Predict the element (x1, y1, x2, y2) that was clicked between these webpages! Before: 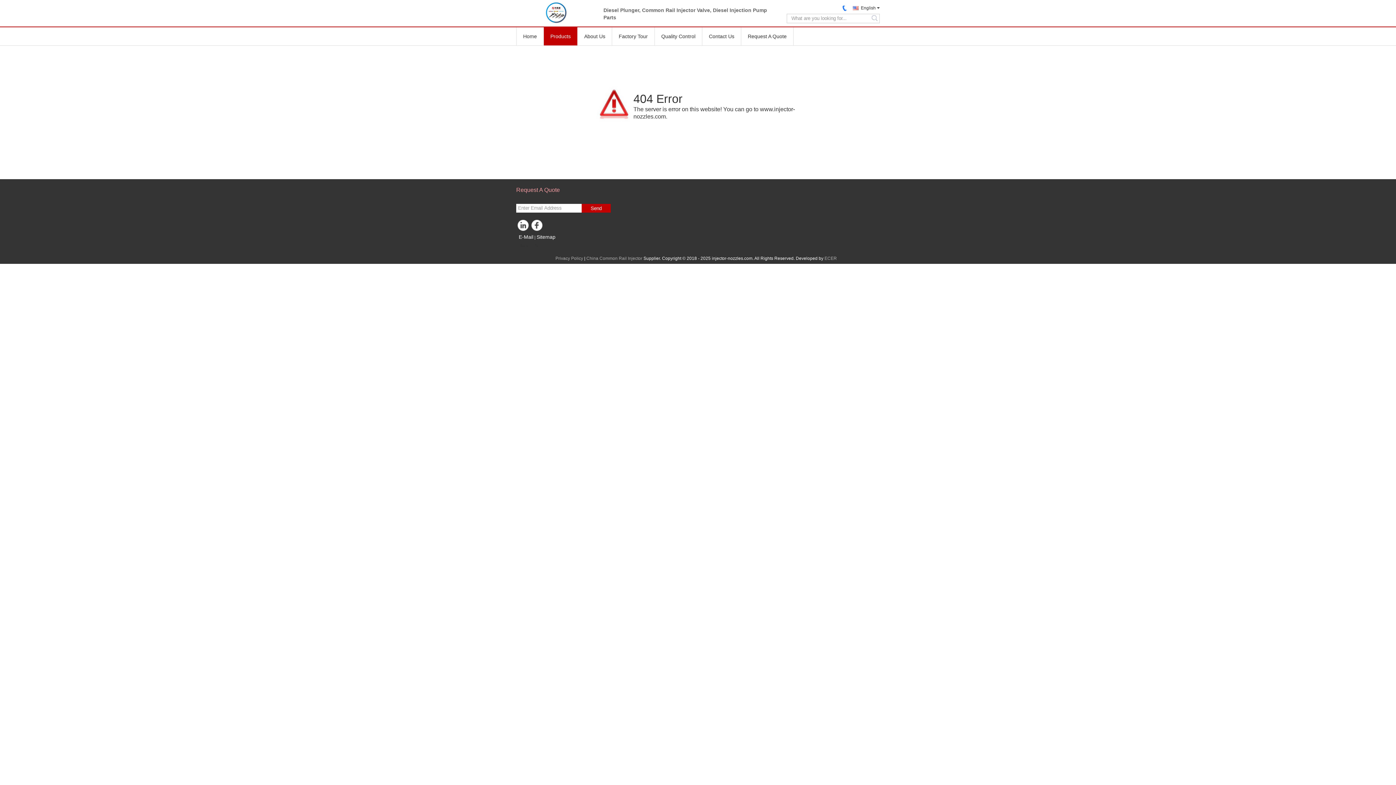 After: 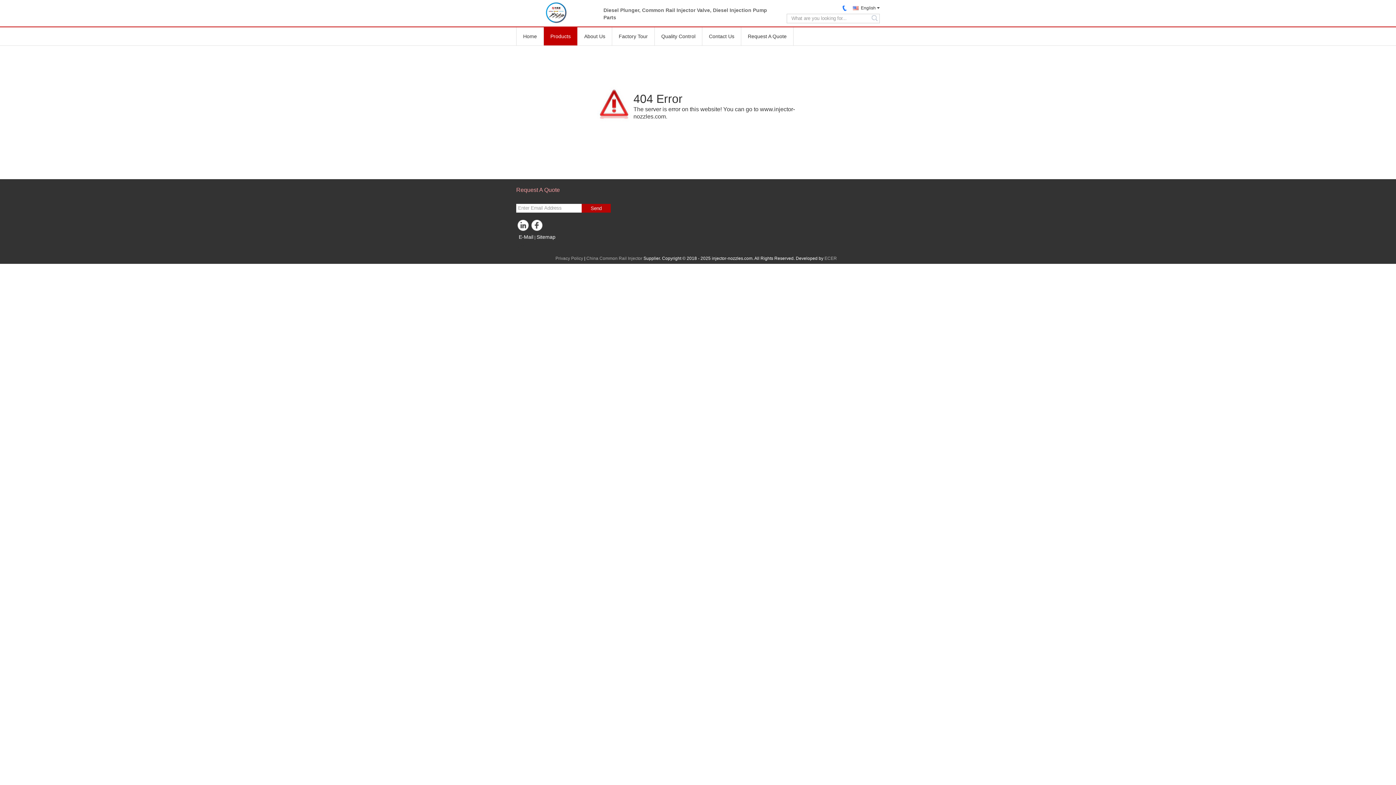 Action: label: Send bbox: (581, 204, 610, 212)